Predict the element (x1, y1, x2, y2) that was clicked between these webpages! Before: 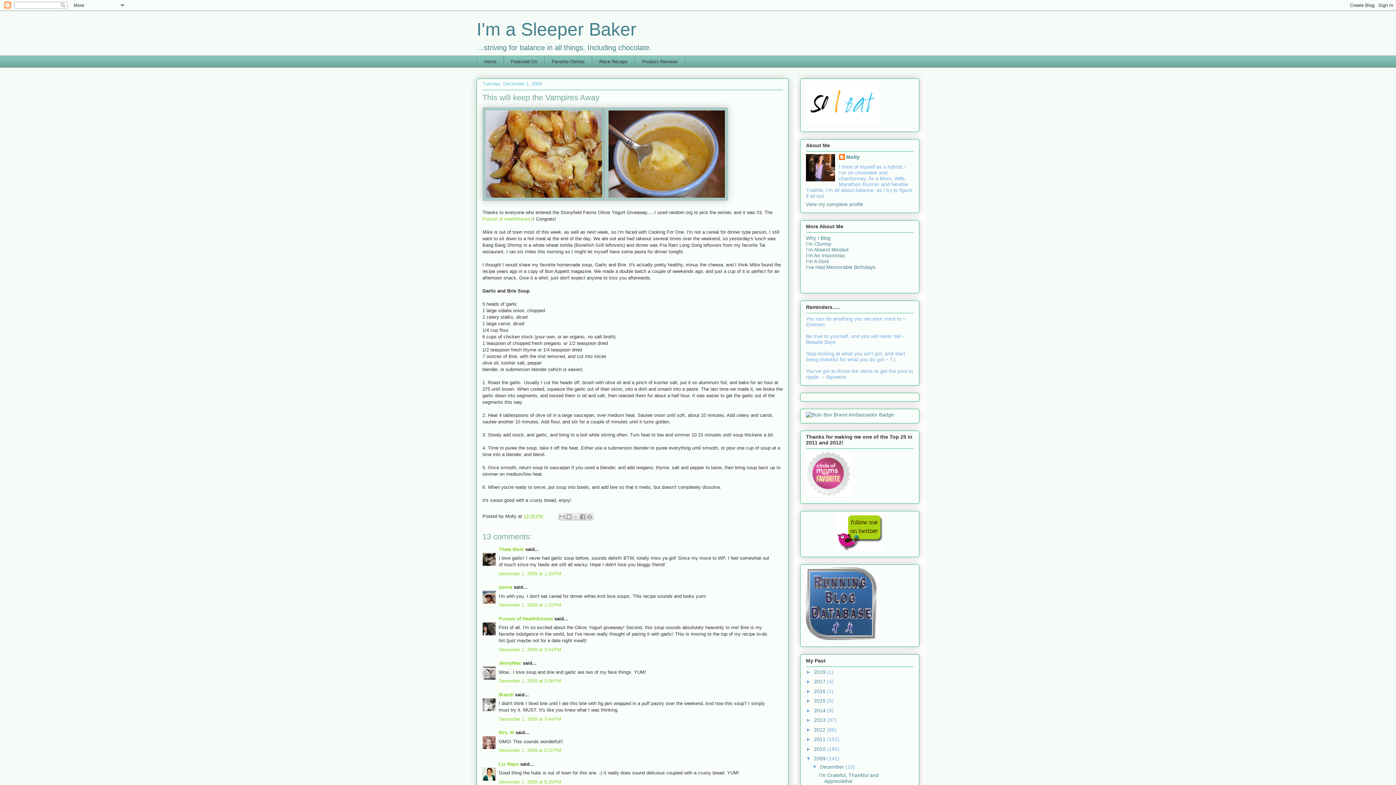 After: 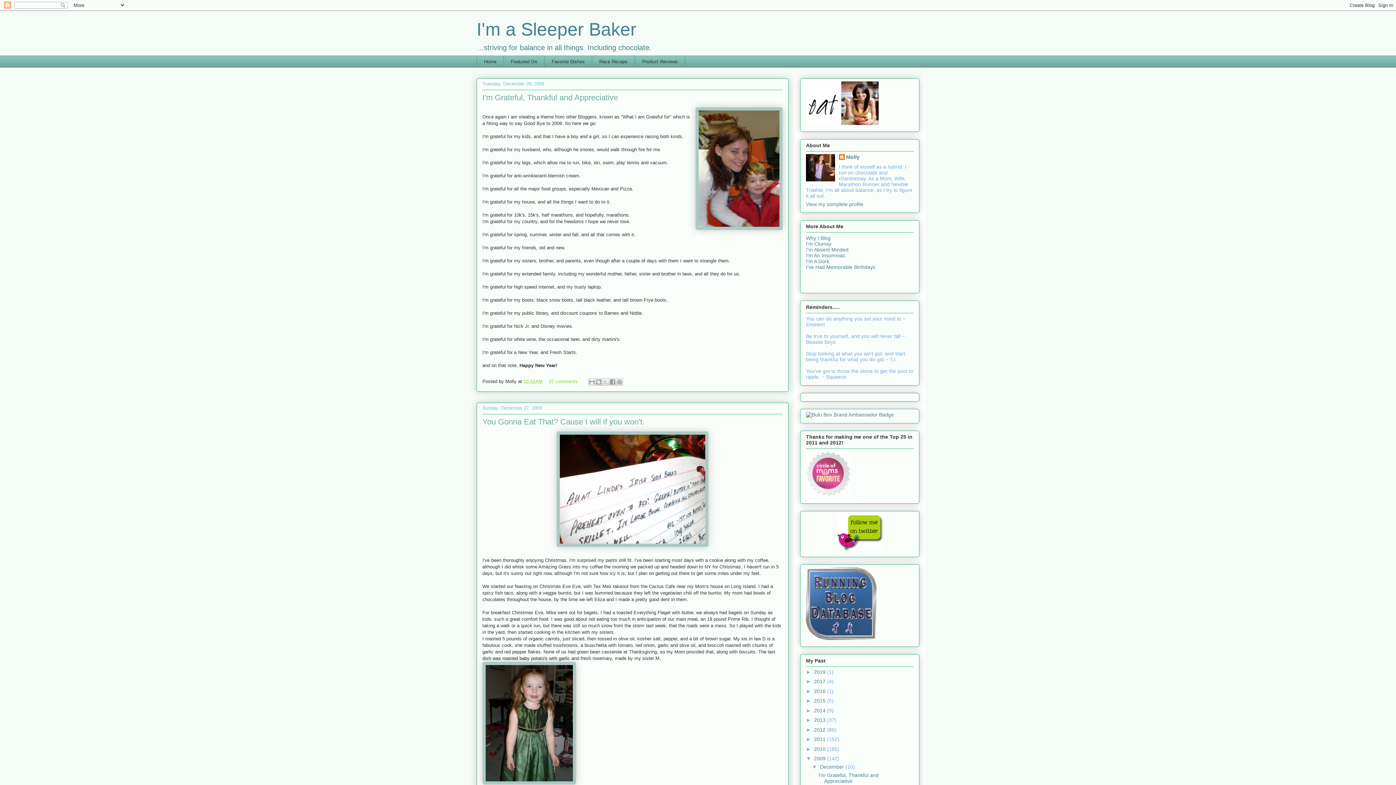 Action: label: 2009  bbox: (814, 756, 827, 761)